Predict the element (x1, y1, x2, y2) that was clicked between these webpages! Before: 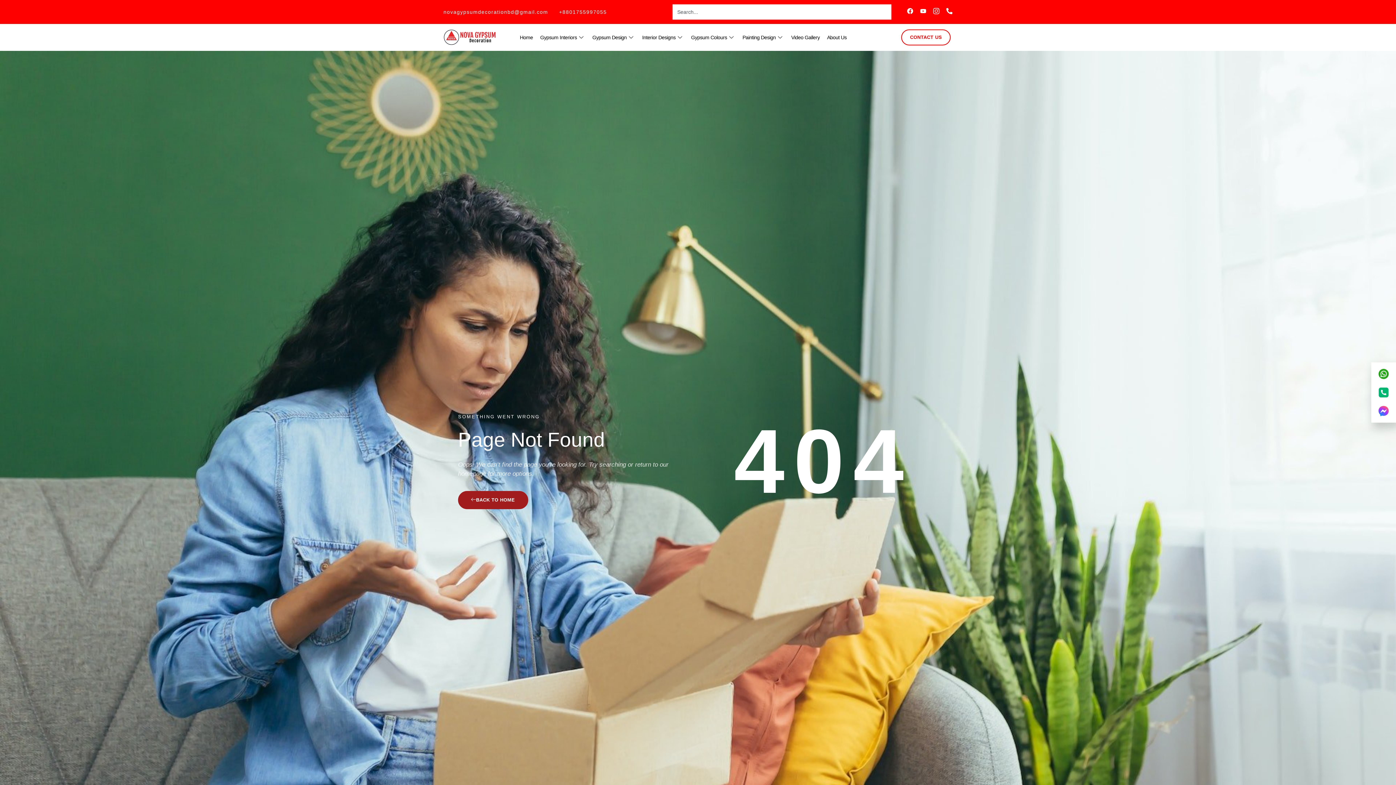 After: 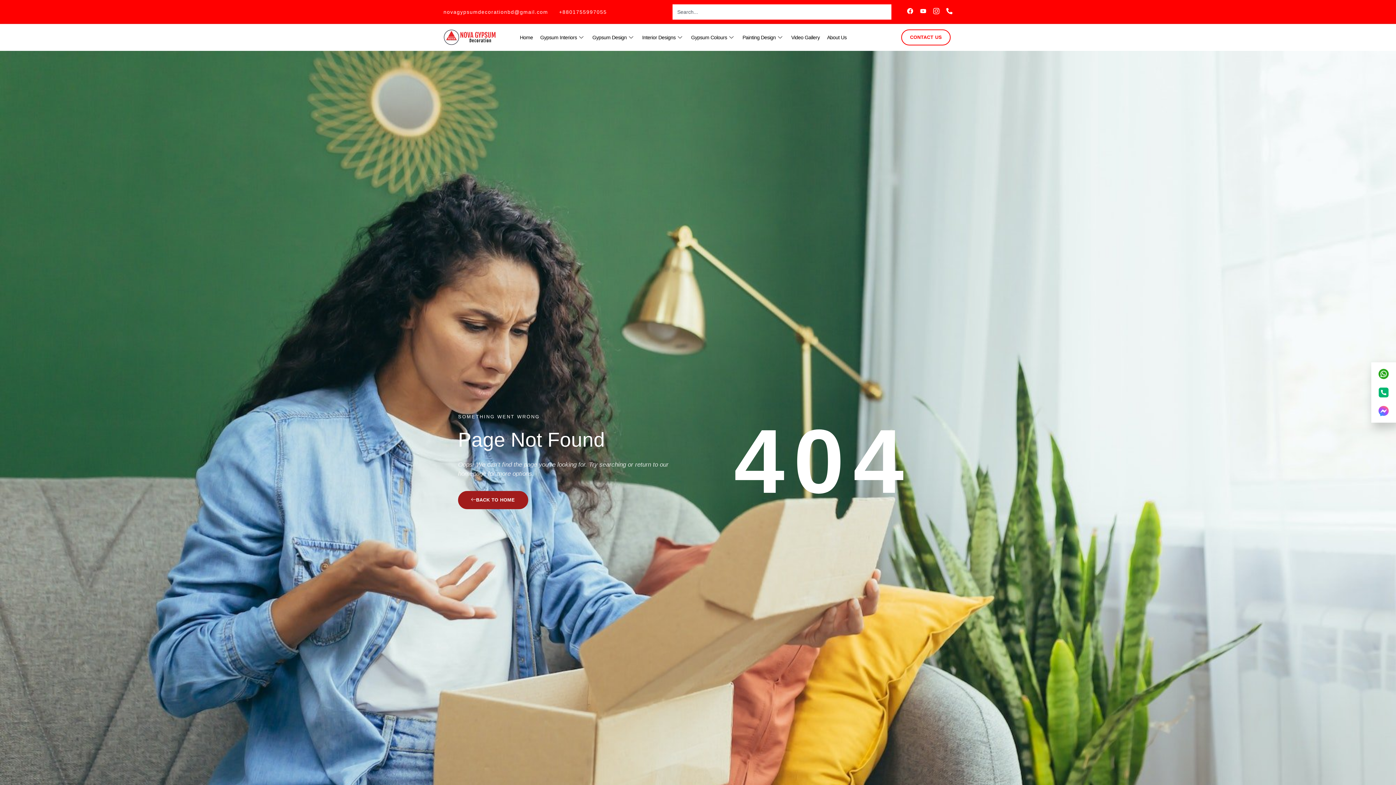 Action: bbox: (1375, 403, 1392, 419)